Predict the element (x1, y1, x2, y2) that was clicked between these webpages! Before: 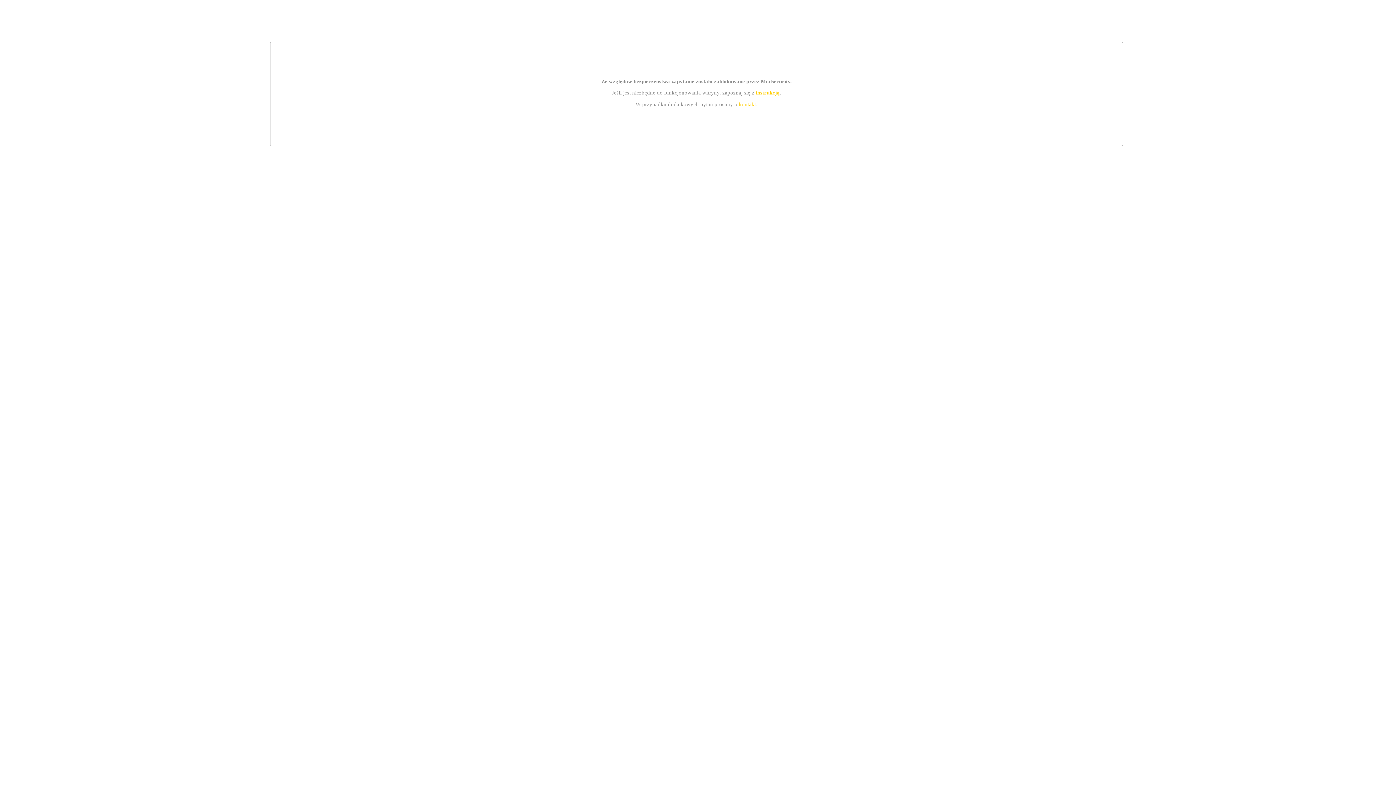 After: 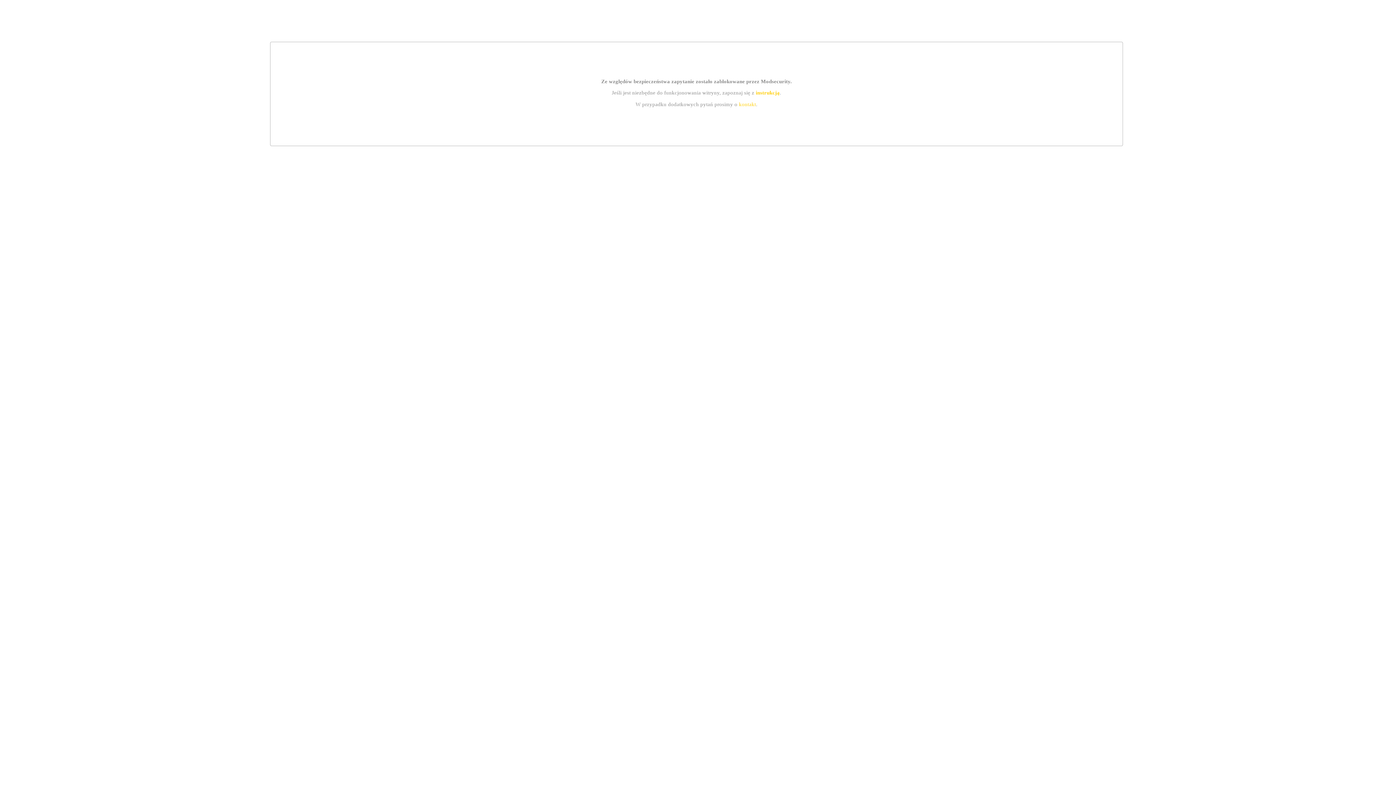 Action: bbox: (739, 101, 756, 107) label: kontakt